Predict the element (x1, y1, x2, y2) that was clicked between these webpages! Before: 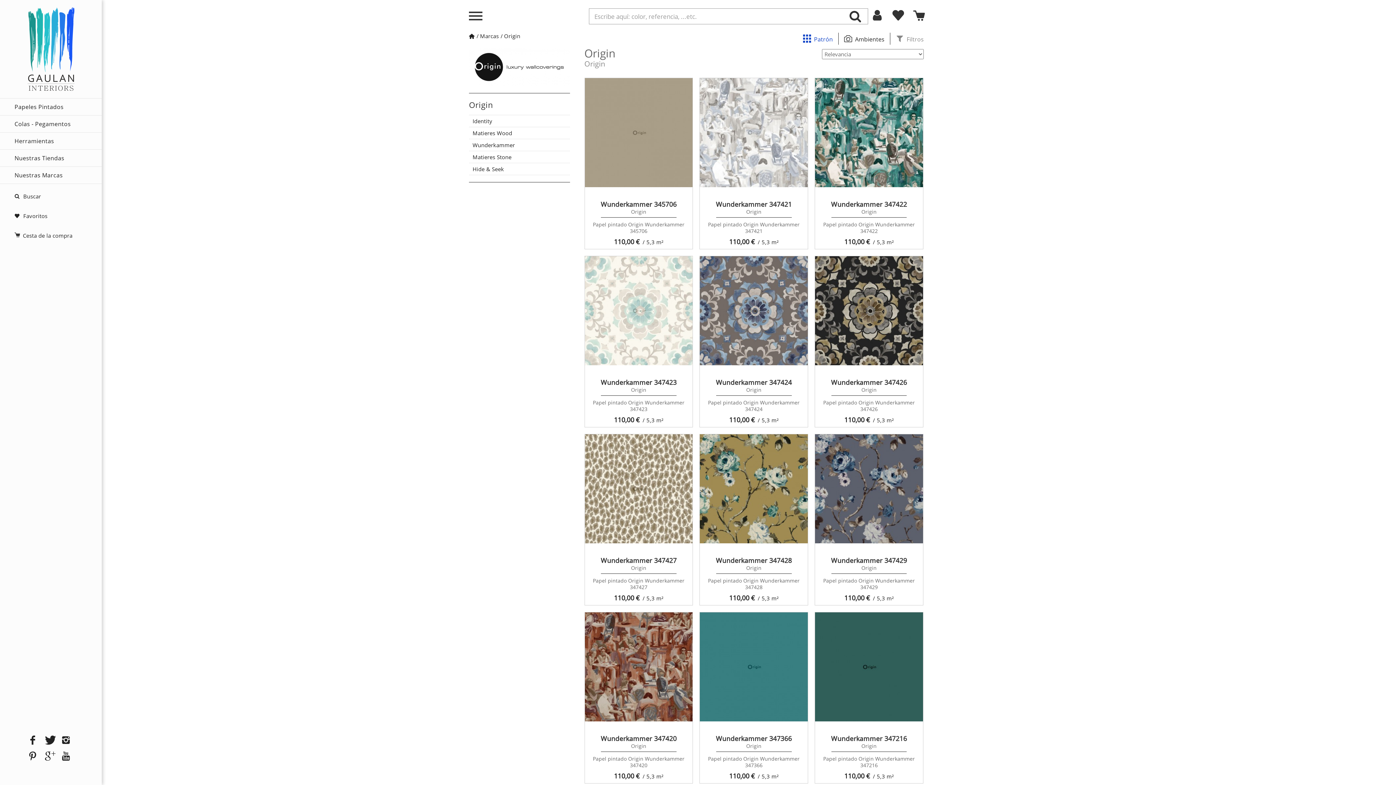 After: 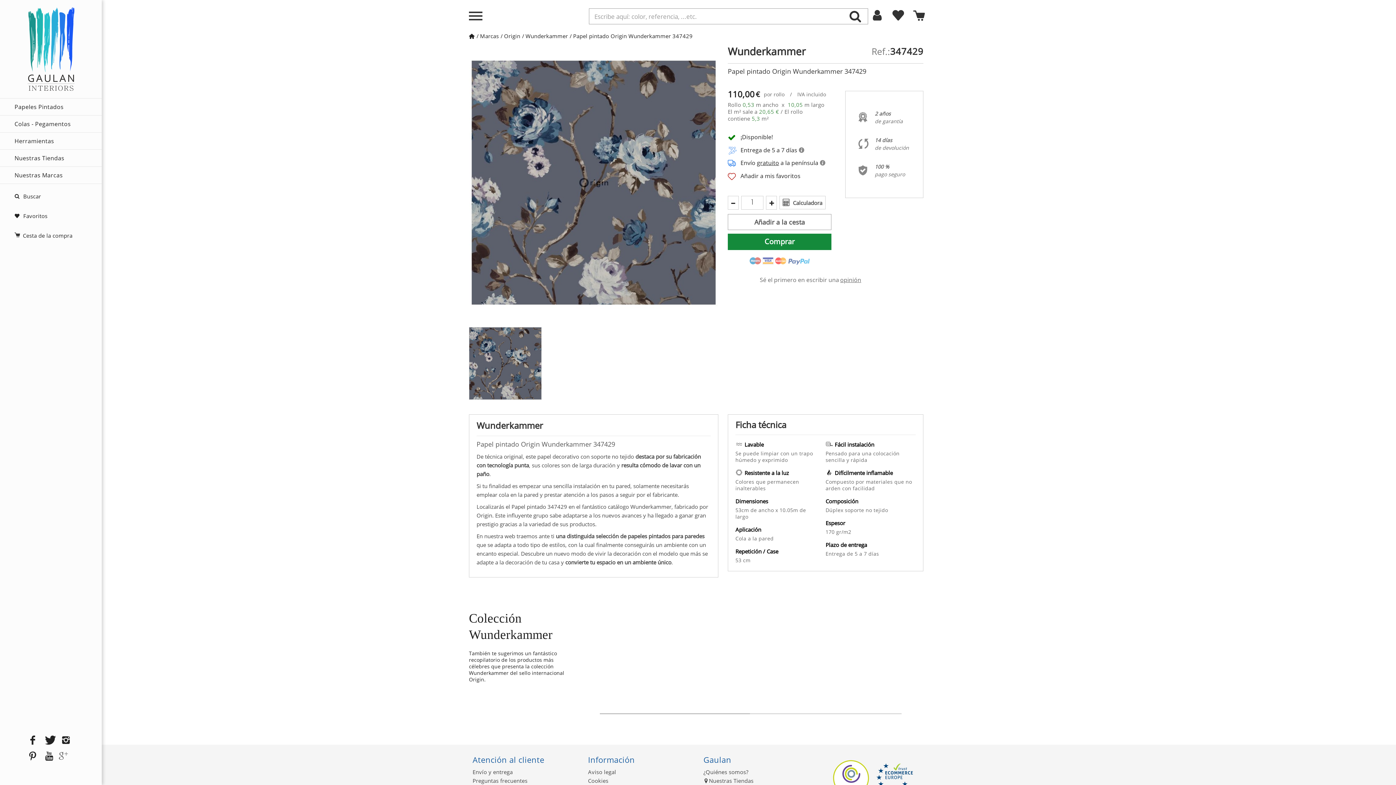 Action: label: Wunderkammer 347429 bbox: (831, 556, 907, 565)